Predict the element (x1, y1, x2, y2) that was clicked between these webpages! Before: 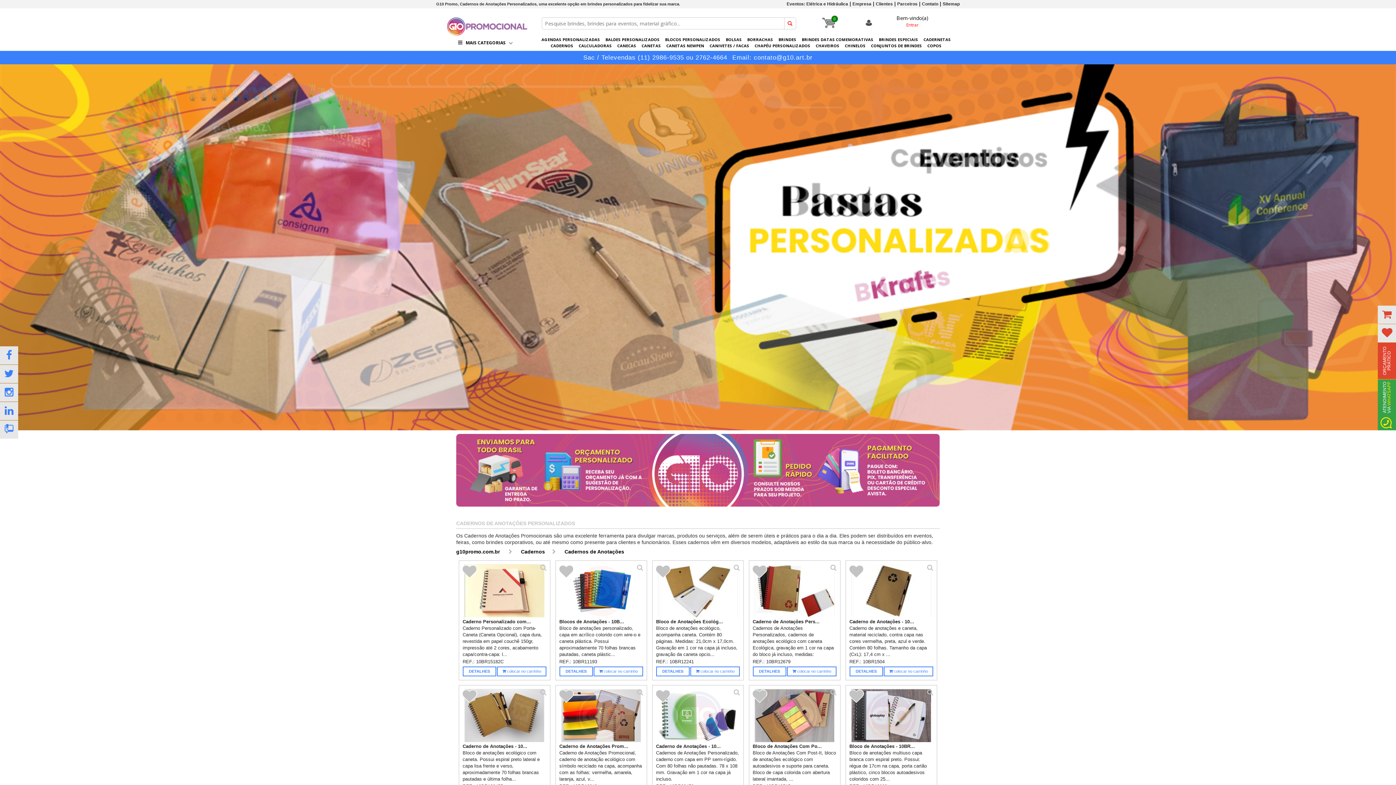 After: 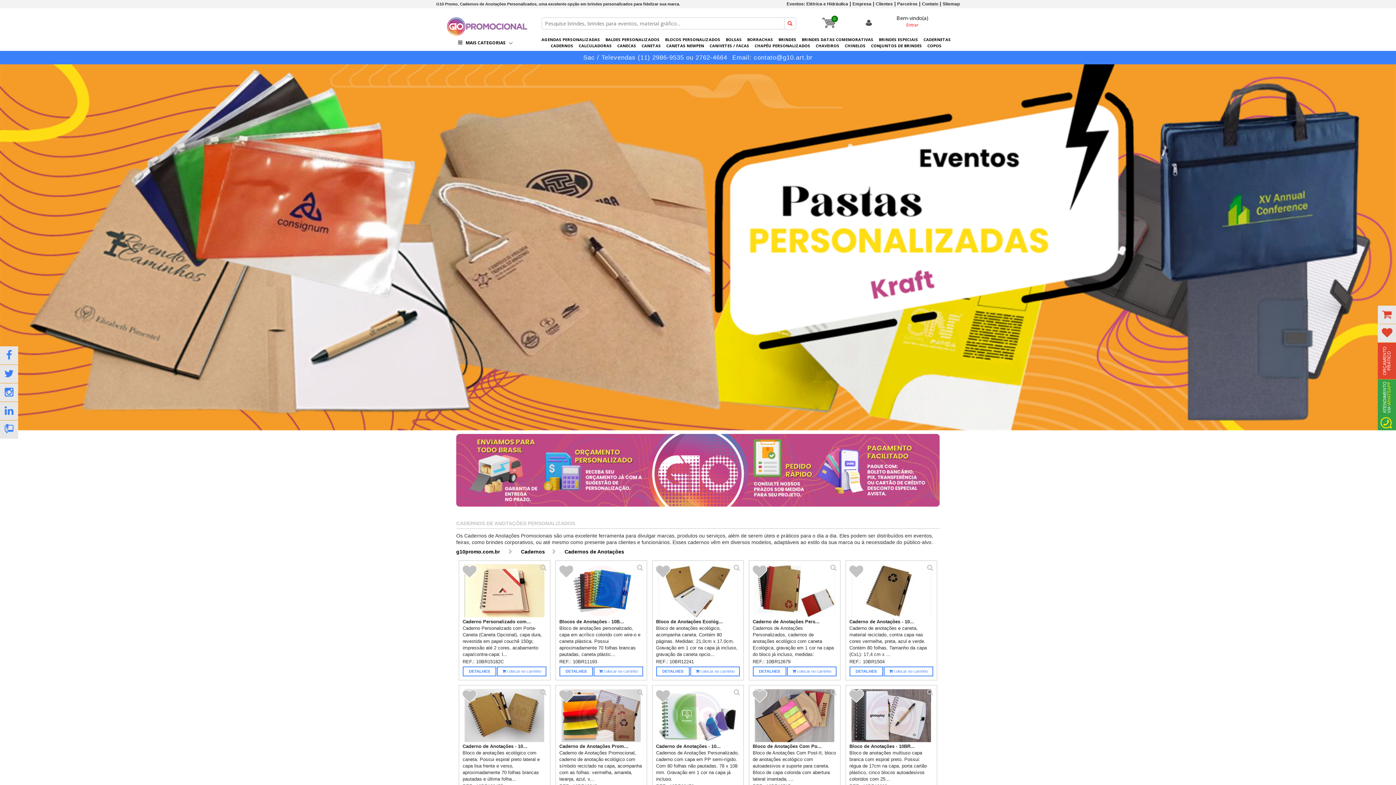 Action: bbox: (0, 420, 18, 438)